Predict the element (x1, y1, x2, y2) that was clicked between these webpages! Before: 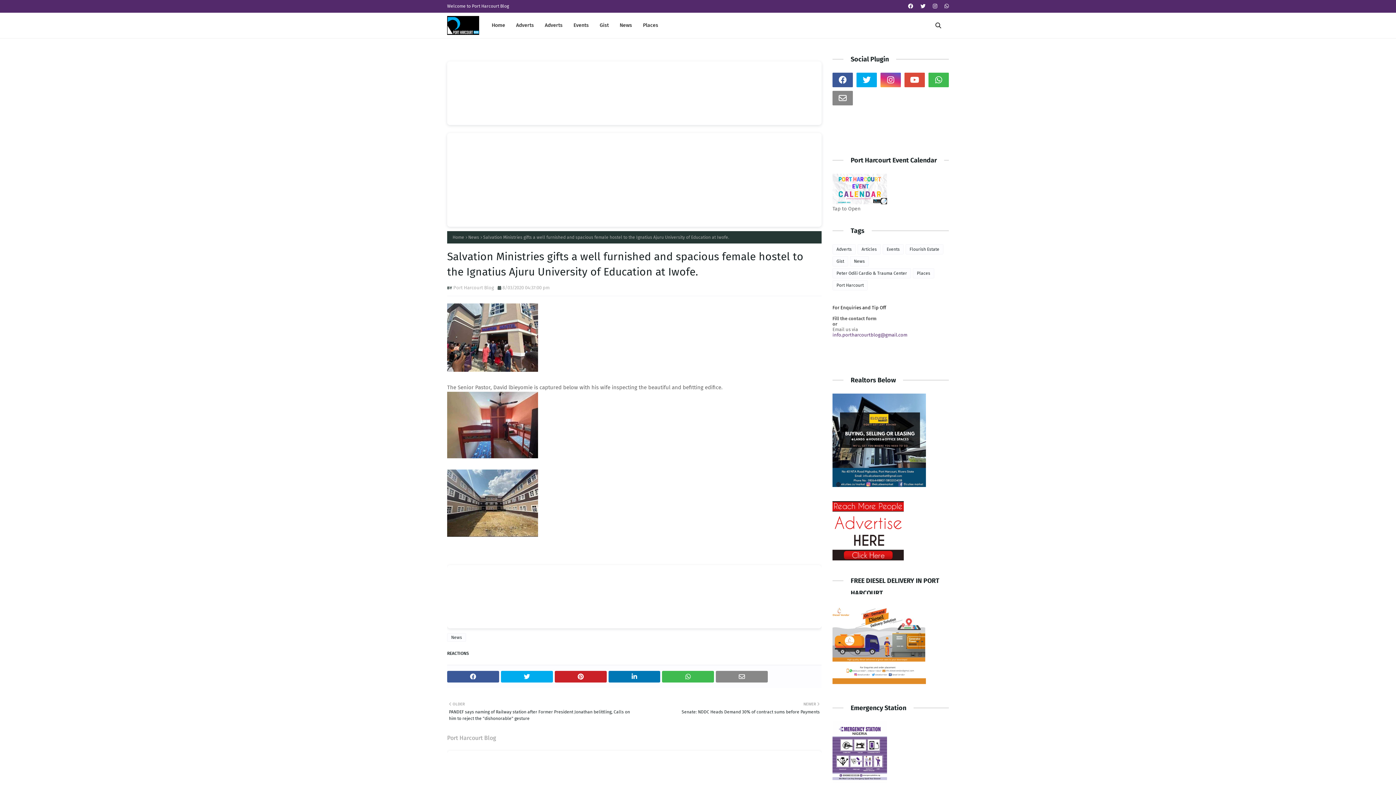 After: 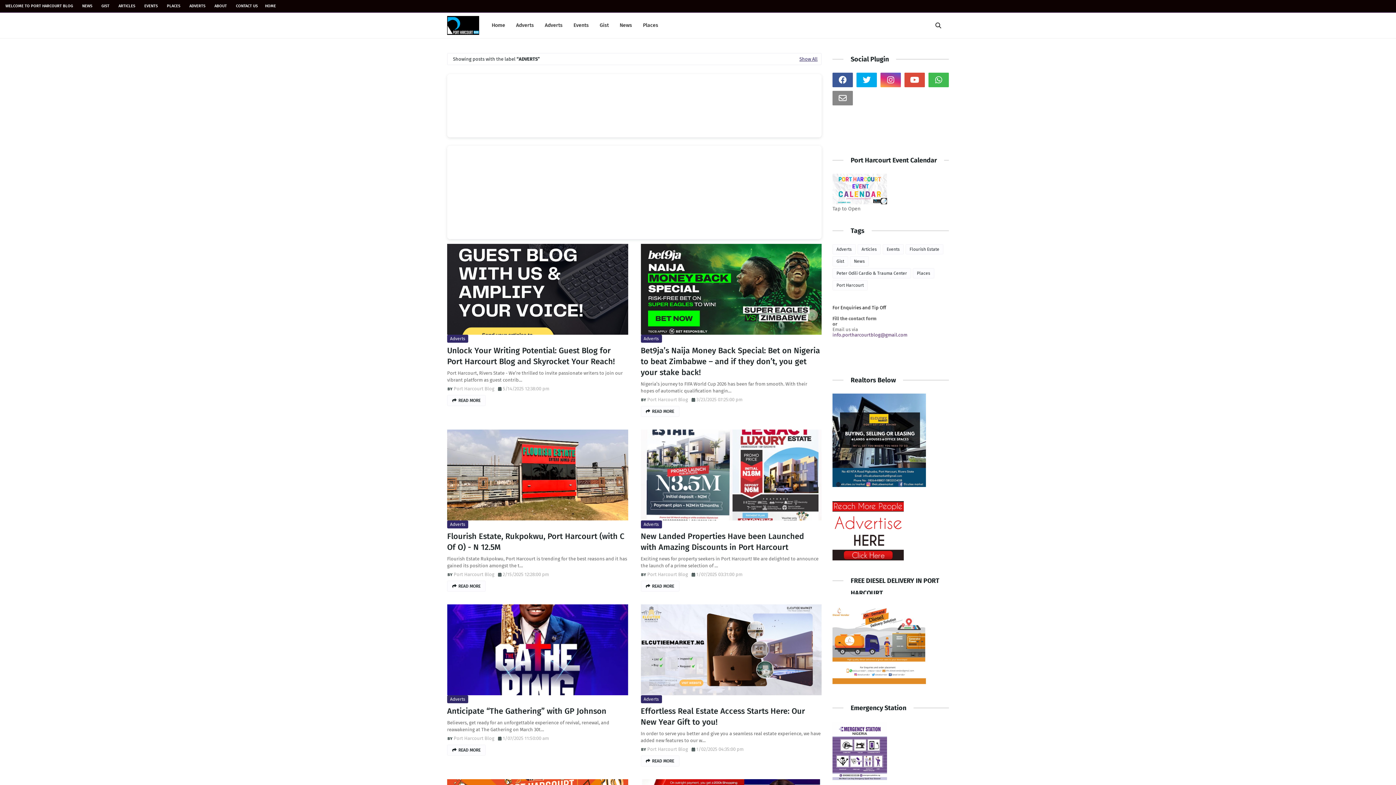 Action: label: Adverts bbox: (510, 12, 539, 38)